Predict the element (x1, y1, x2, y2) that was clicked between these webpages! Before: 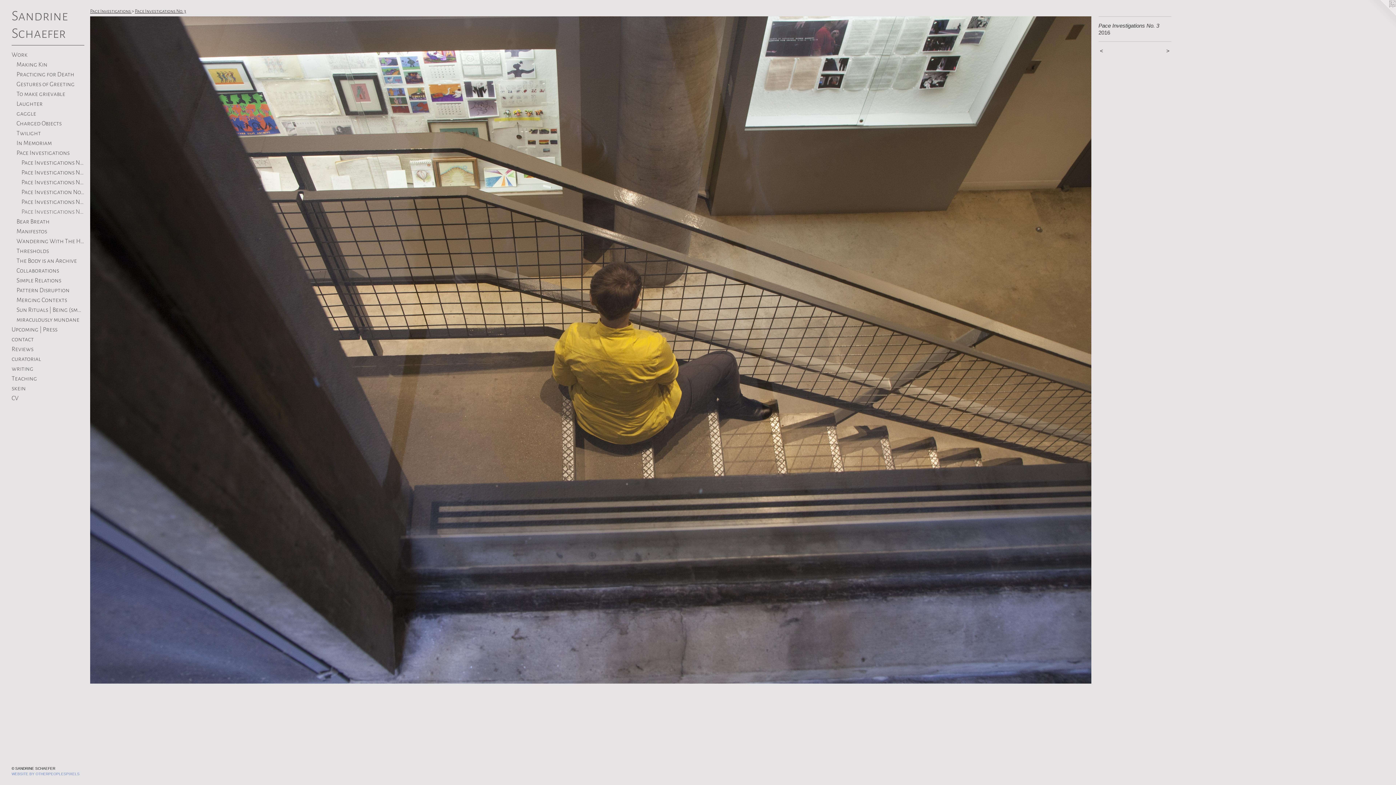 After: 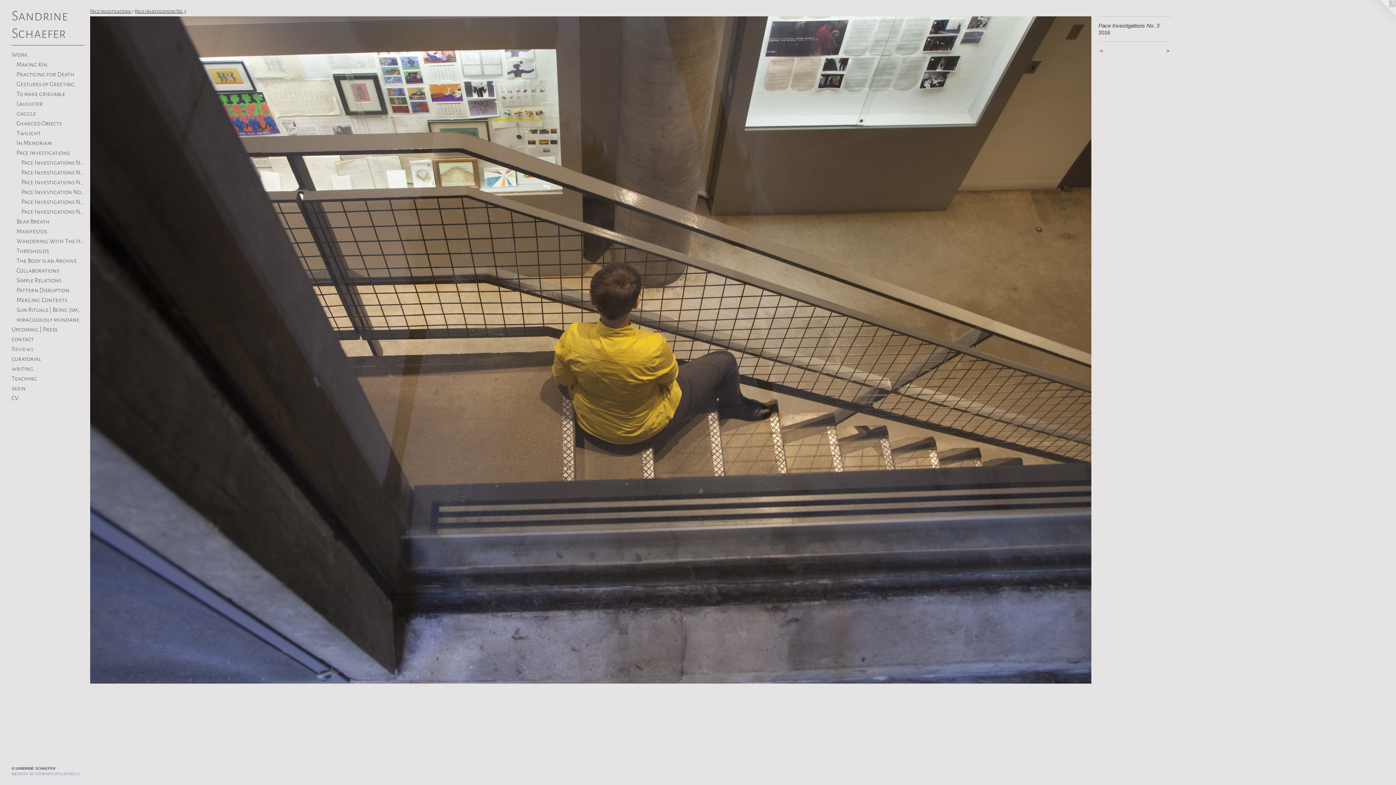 Action: label: Reviews bbox: (11, 344, 84, 354)